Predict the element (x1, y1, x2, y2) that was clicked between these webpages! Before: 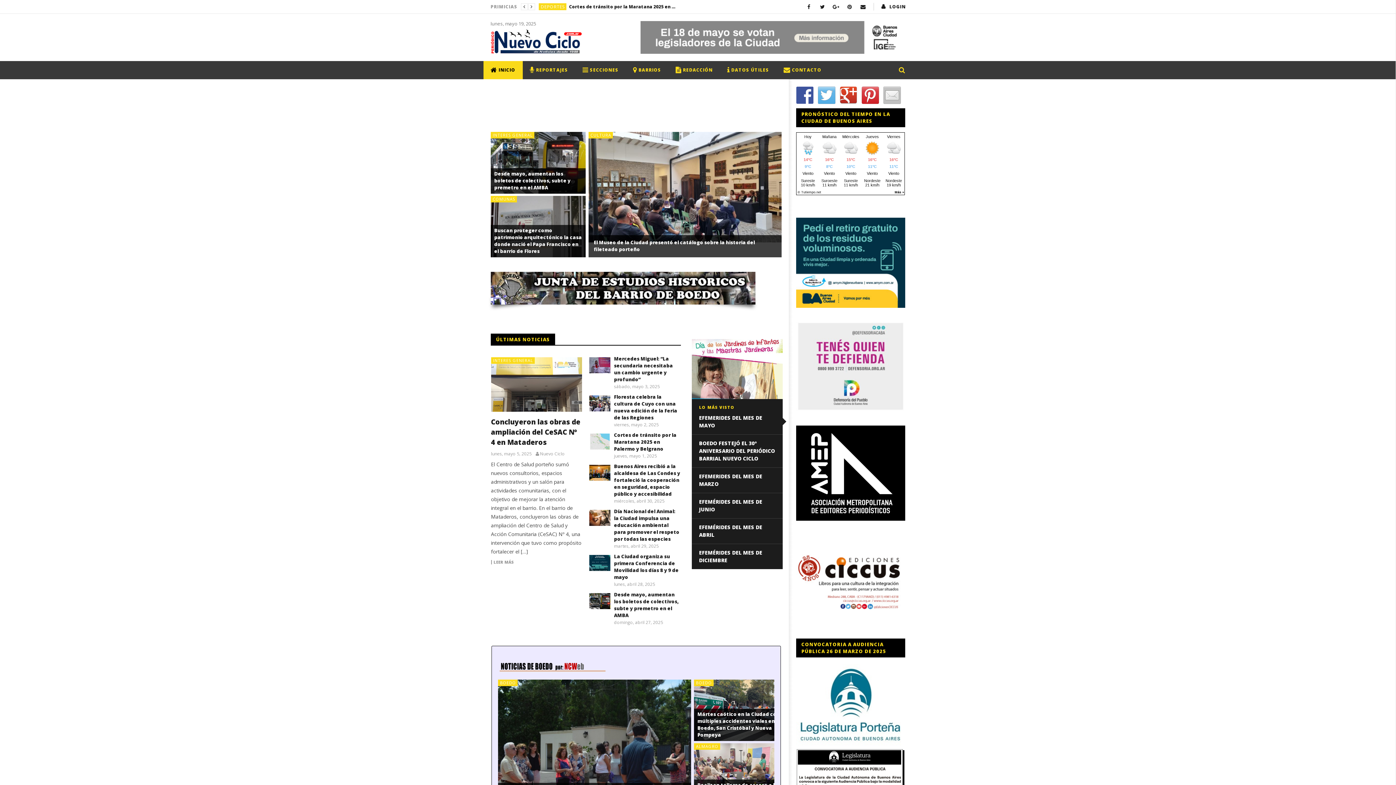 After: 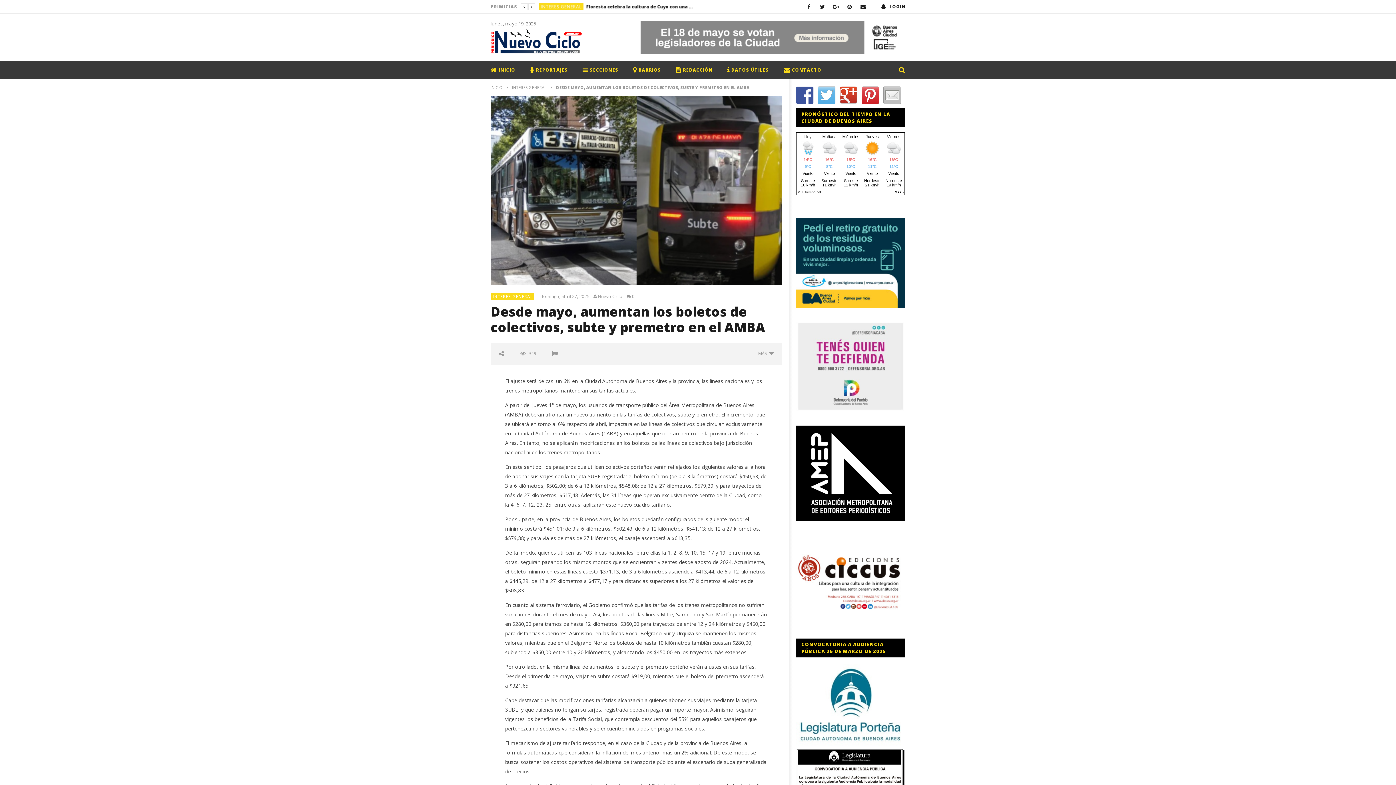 Action: bbox: (614, 591, 678, 619) label: Desde mayo, aumentan los boletos de colectivos, subte y premetro en el AMBA